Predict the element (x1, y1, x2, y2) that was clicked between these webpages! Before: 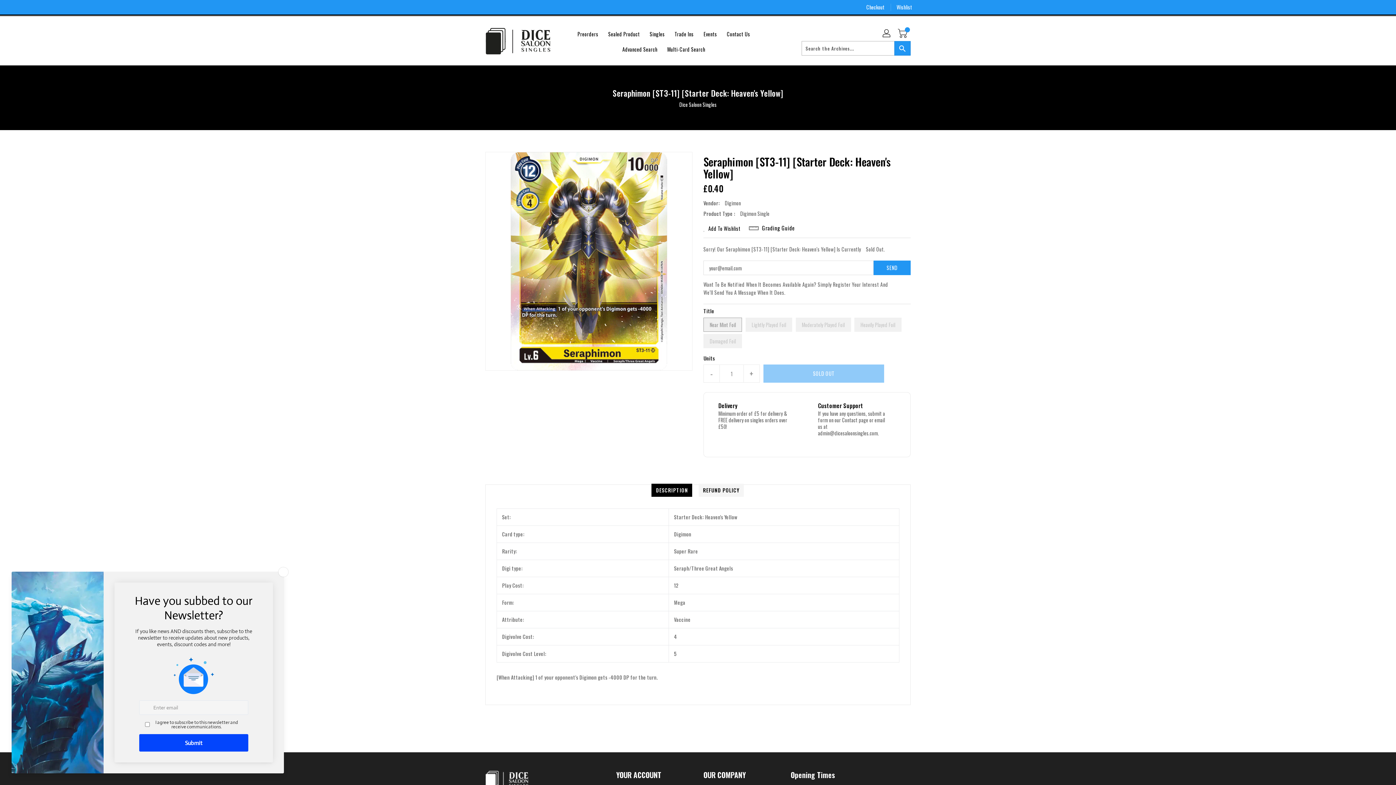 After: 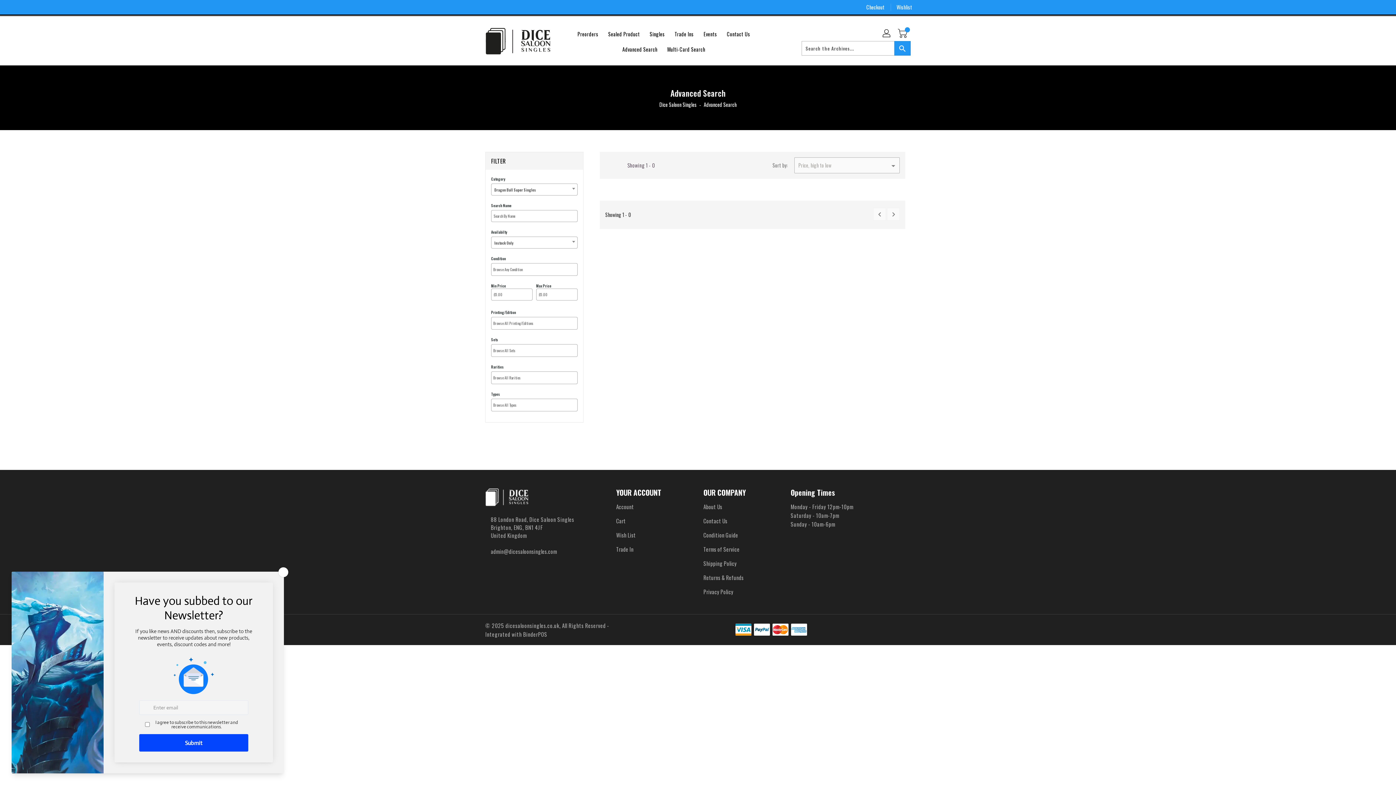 Action: bbox: (618, 41, 661, 56) label: Advanced Search